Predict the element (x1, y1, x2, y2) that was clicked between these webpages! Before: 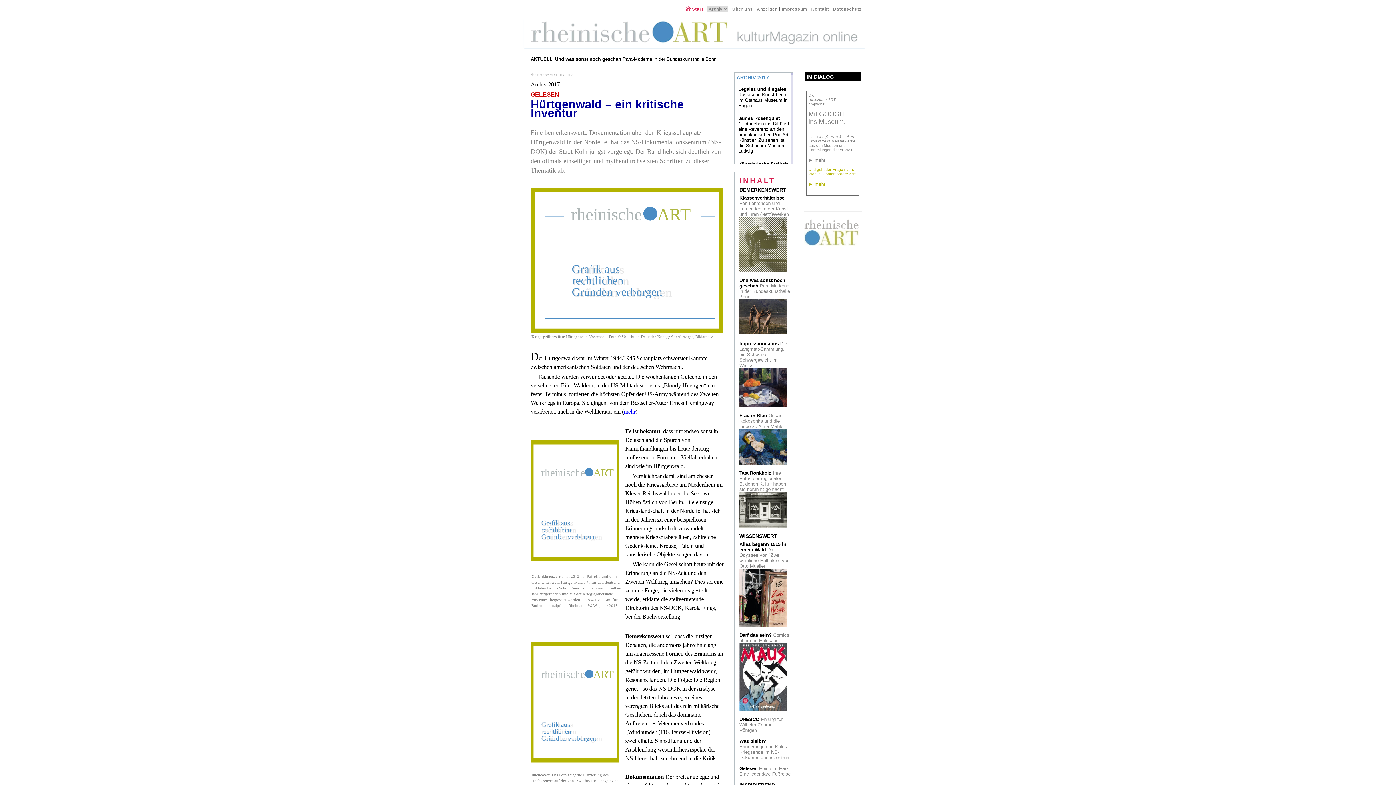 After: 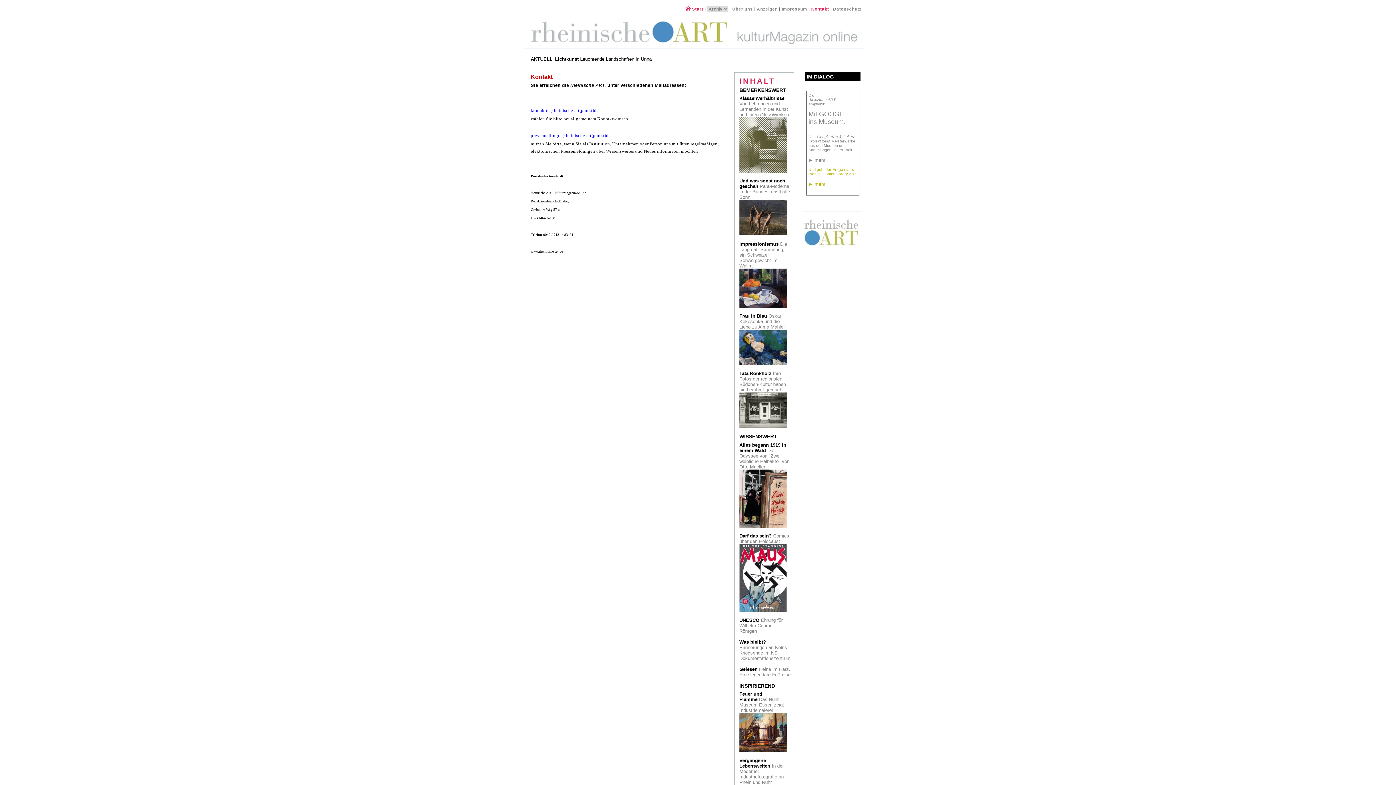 Action: label: Kontakt bbox: (811, 6, 829, 11)